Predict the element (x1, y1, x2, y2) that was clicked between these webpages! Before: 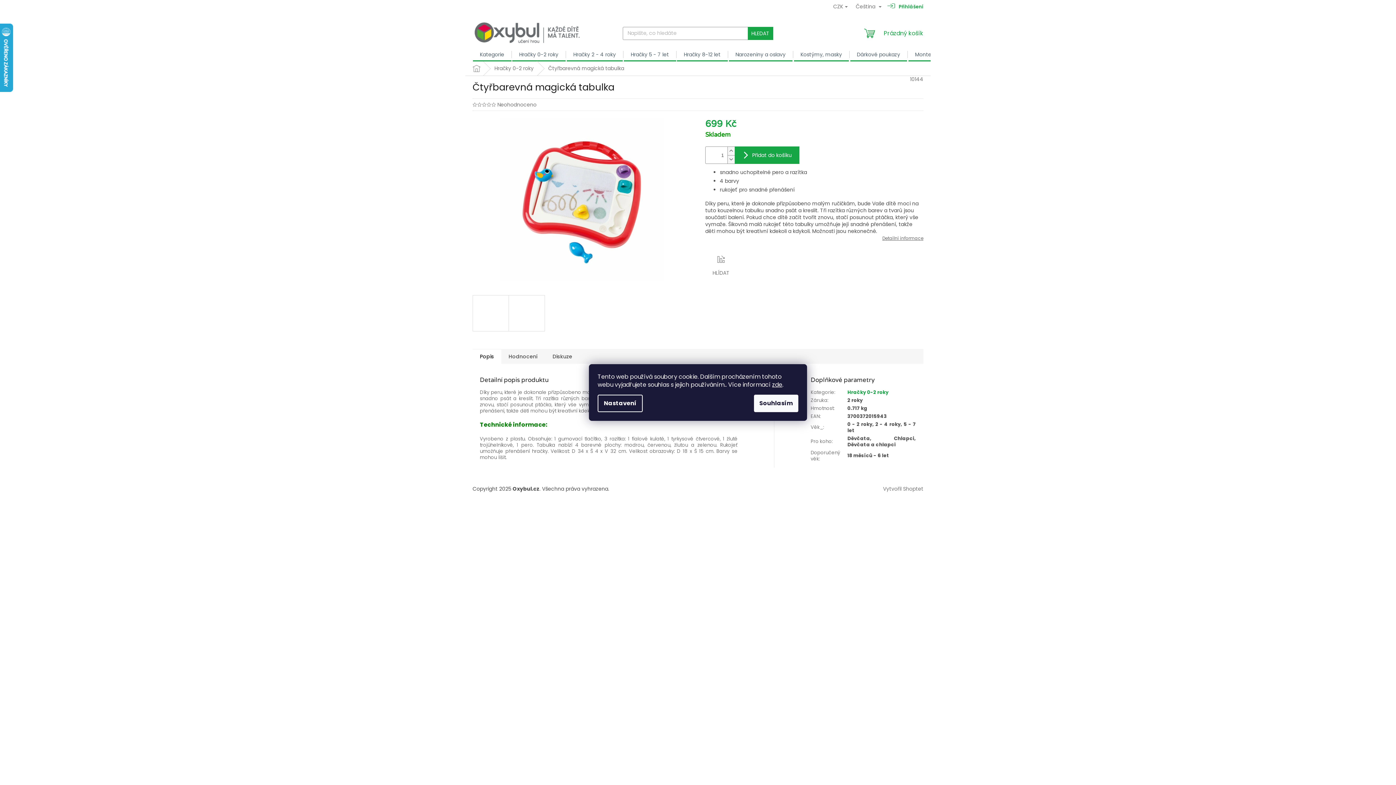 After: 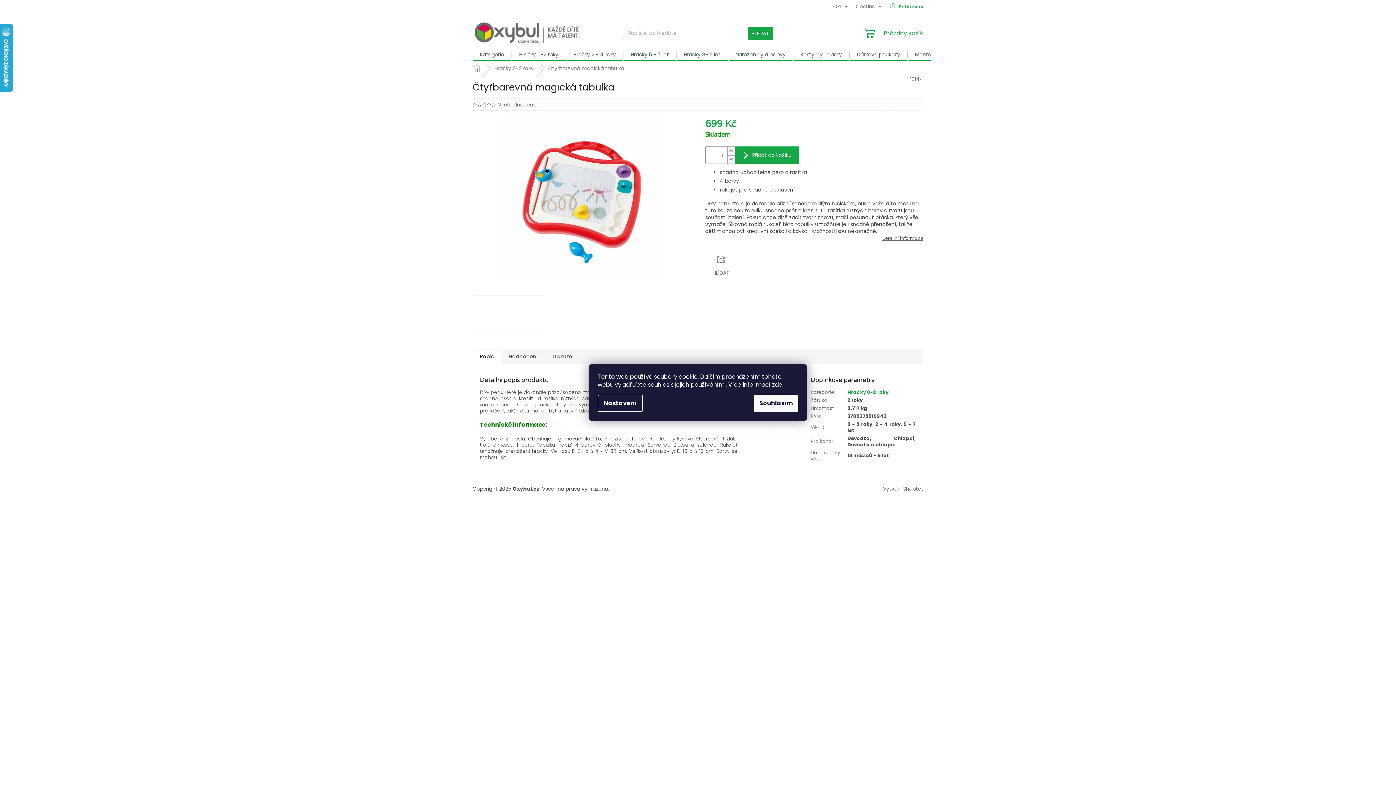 Action: bbox: (477, 102, 482, 107)